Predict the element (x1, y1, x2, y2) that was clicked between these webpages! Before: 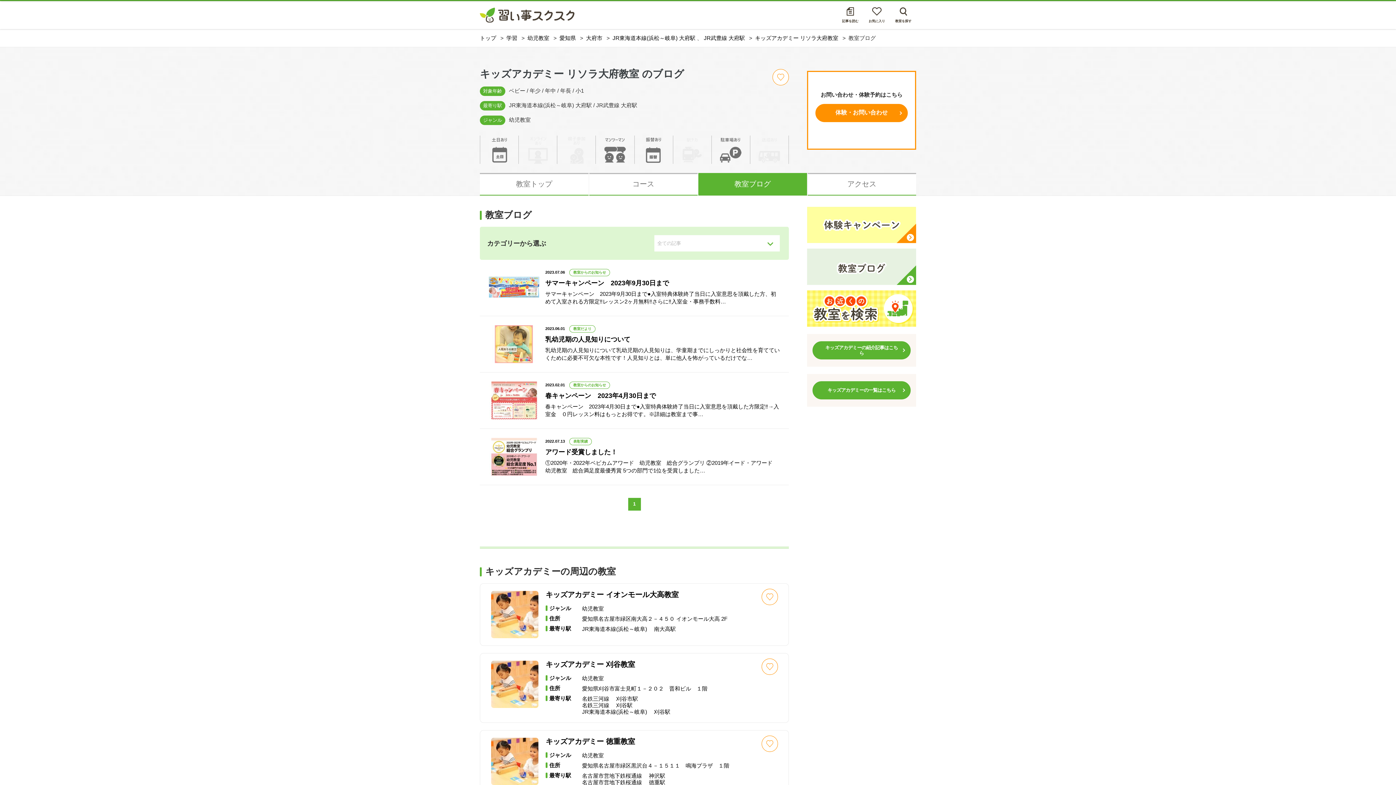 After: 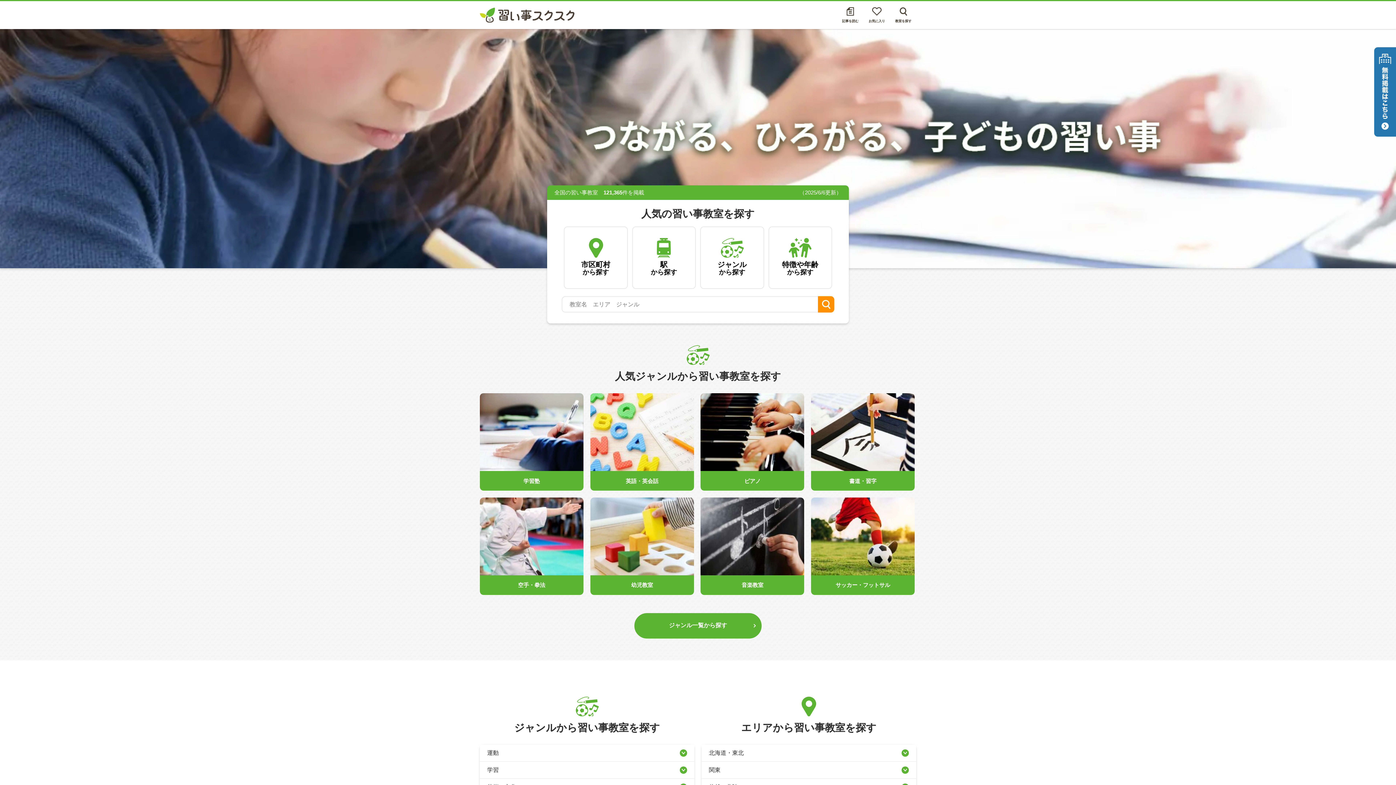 Action: bbox: (480, 11, 574, 17)